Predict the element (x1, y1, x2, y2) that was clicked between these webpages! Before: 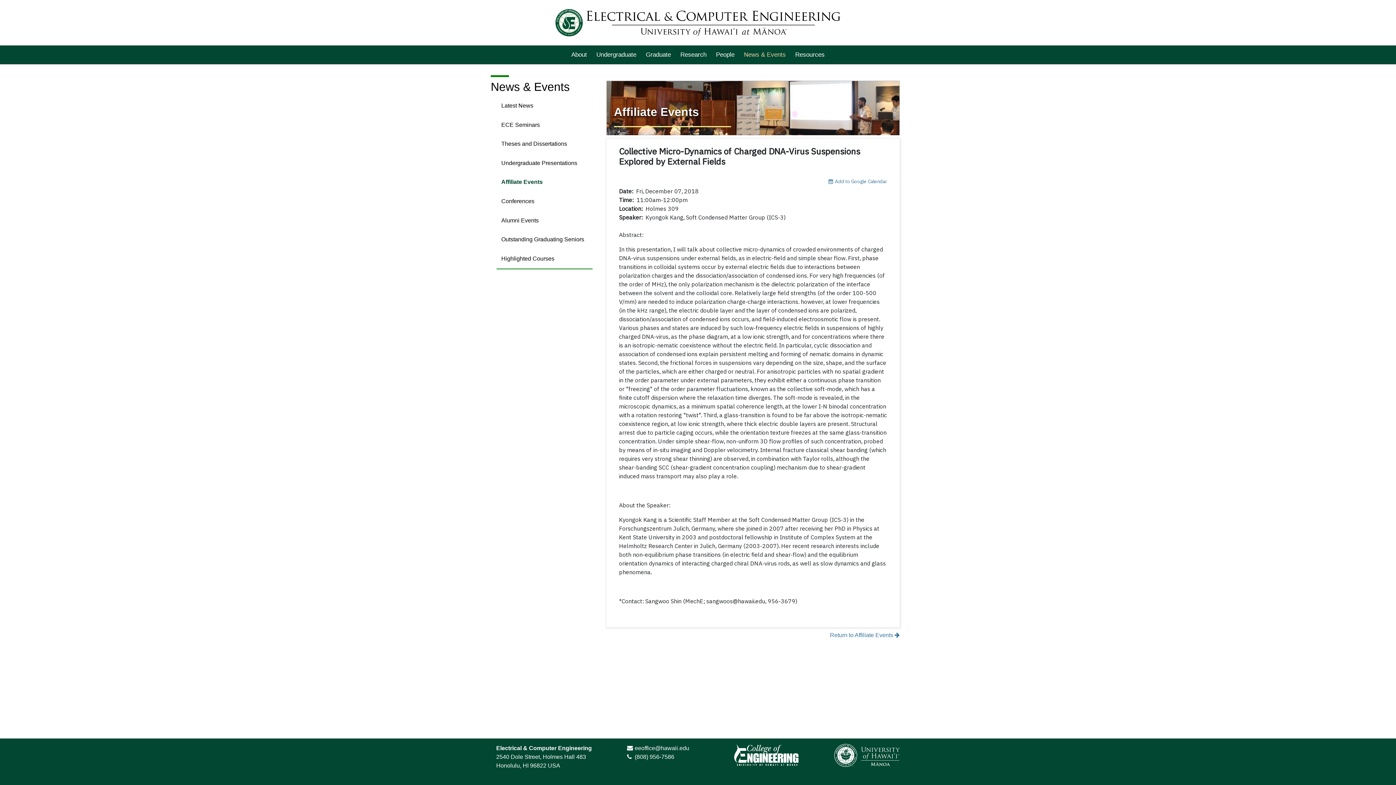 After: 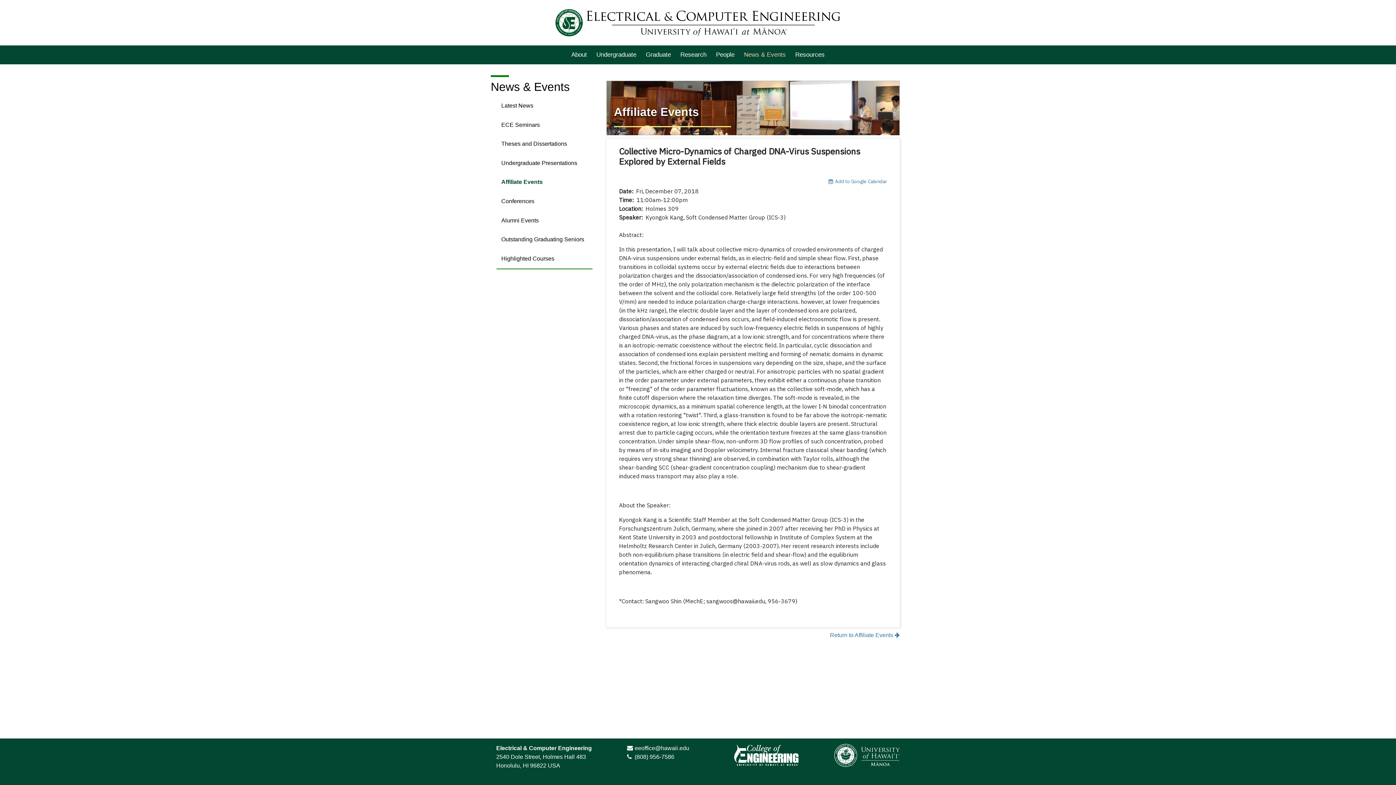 Action: bbox: (834, 744, 900, 767)